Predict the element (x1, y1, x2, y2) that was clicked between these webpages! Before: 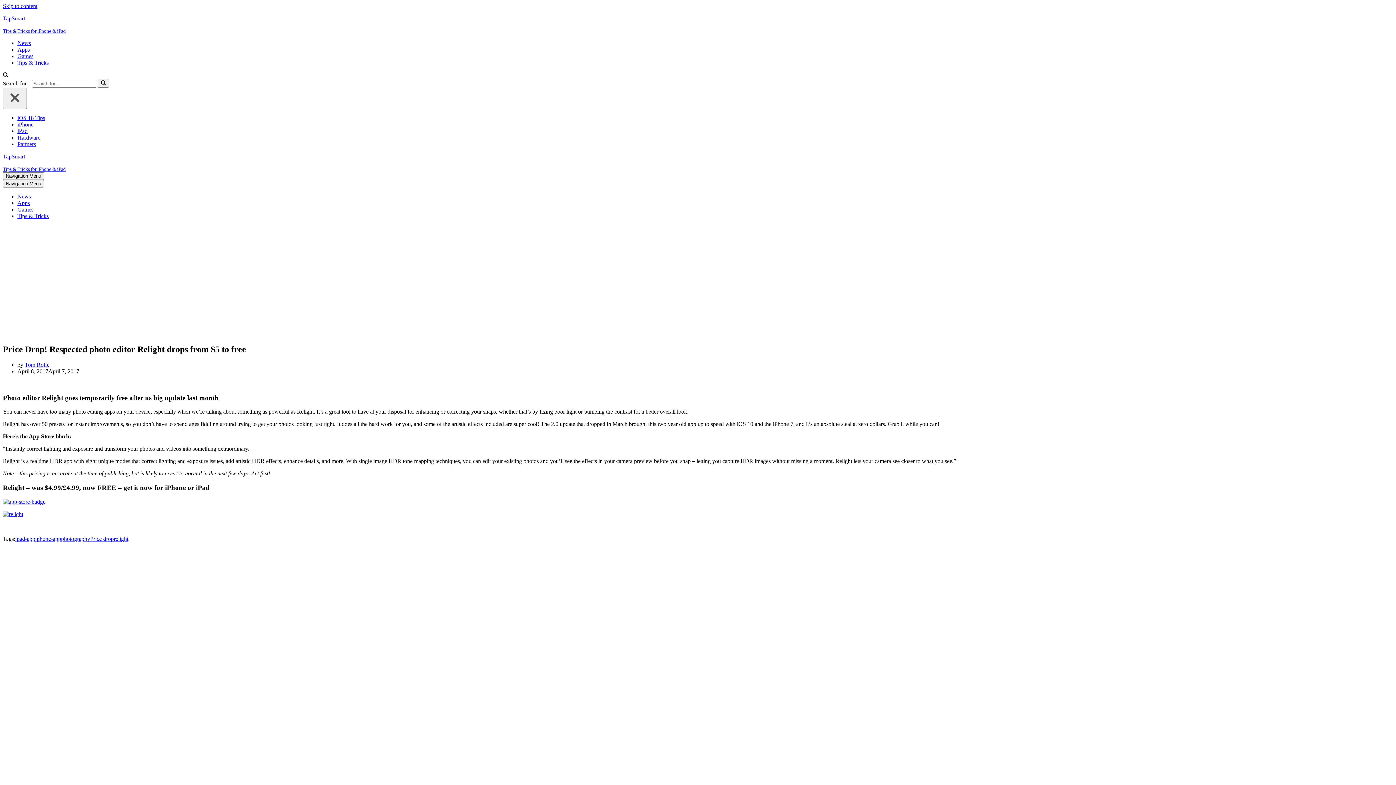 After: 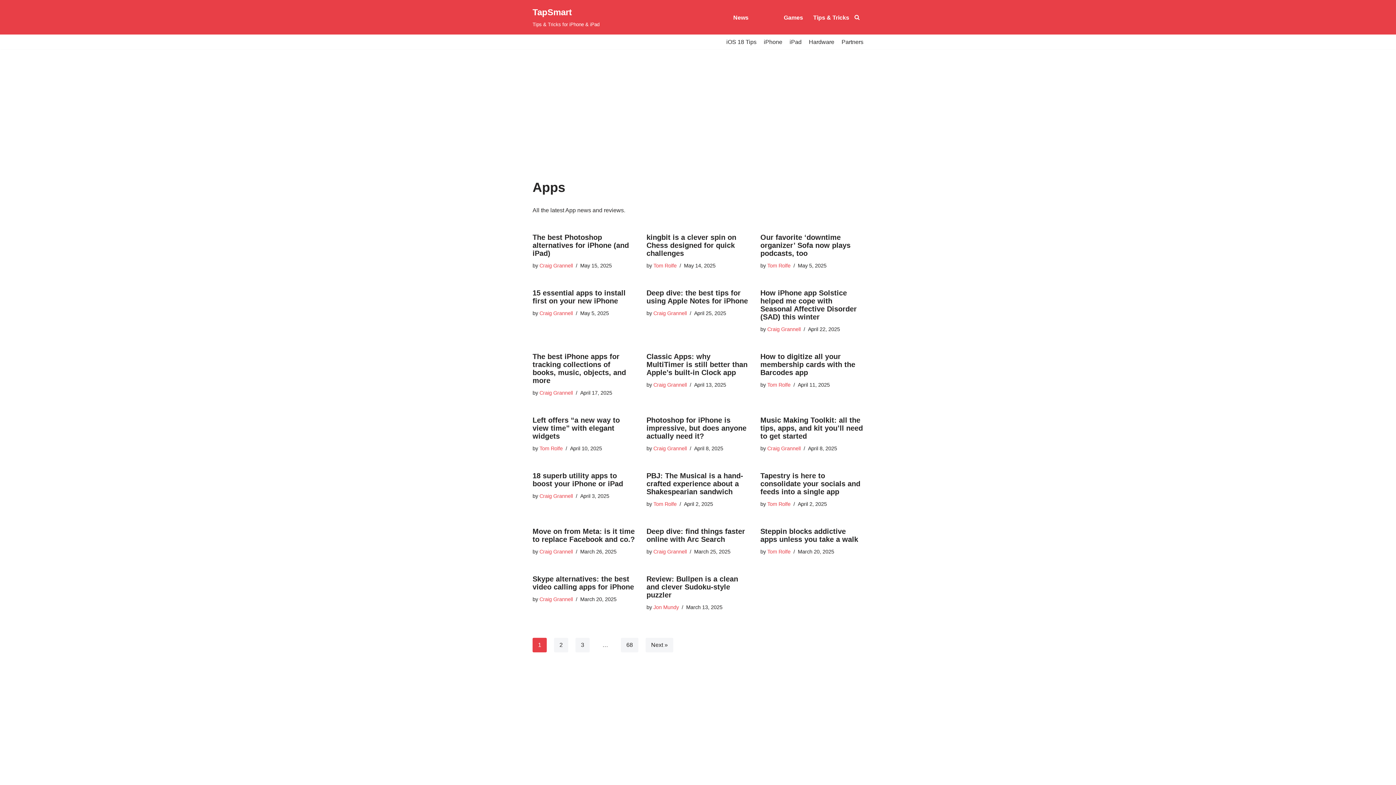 Action: bbox: (17, 46, 29, 52) label: Apps